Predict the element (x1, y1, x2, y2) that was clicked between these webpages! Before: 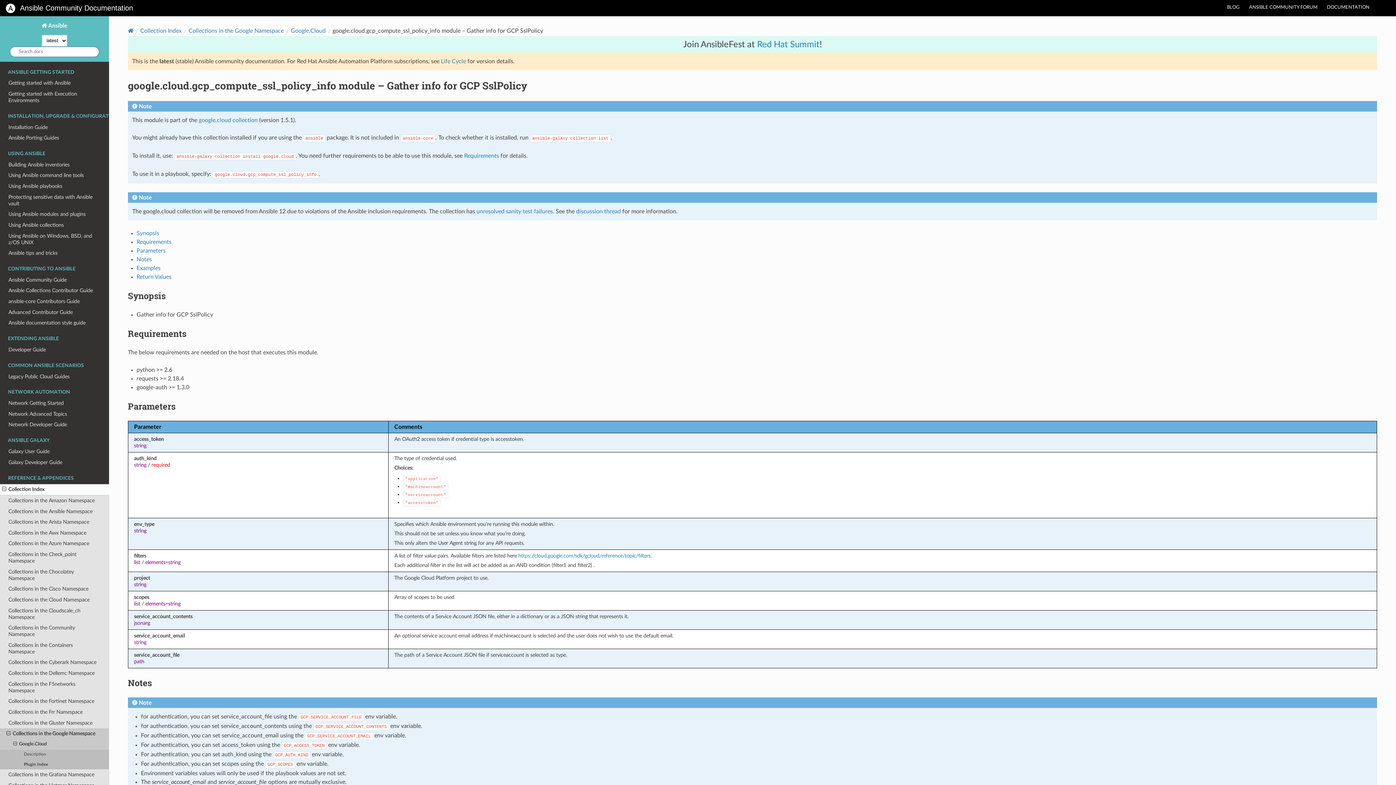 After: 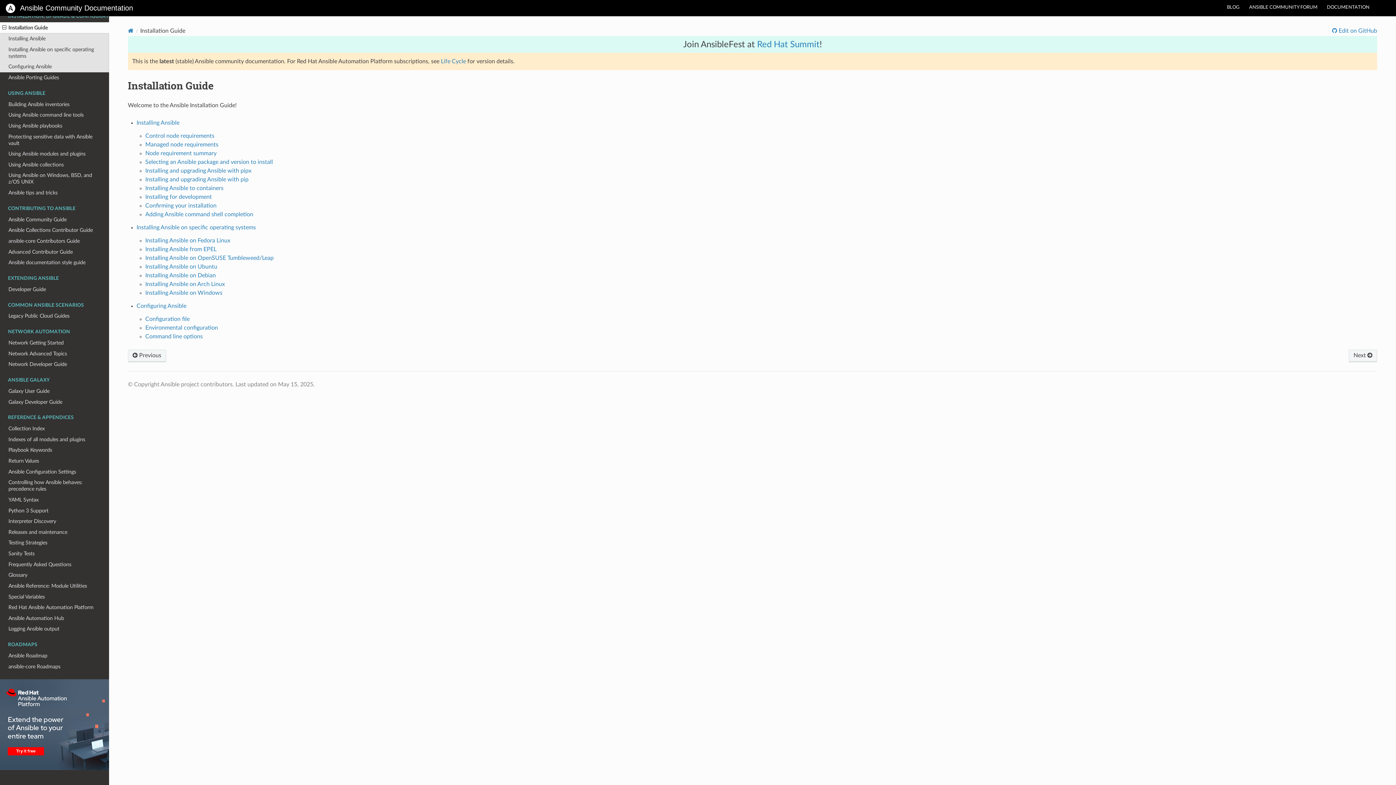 Action: bbox: (0, 122, 109, 132) label: Installation Guide